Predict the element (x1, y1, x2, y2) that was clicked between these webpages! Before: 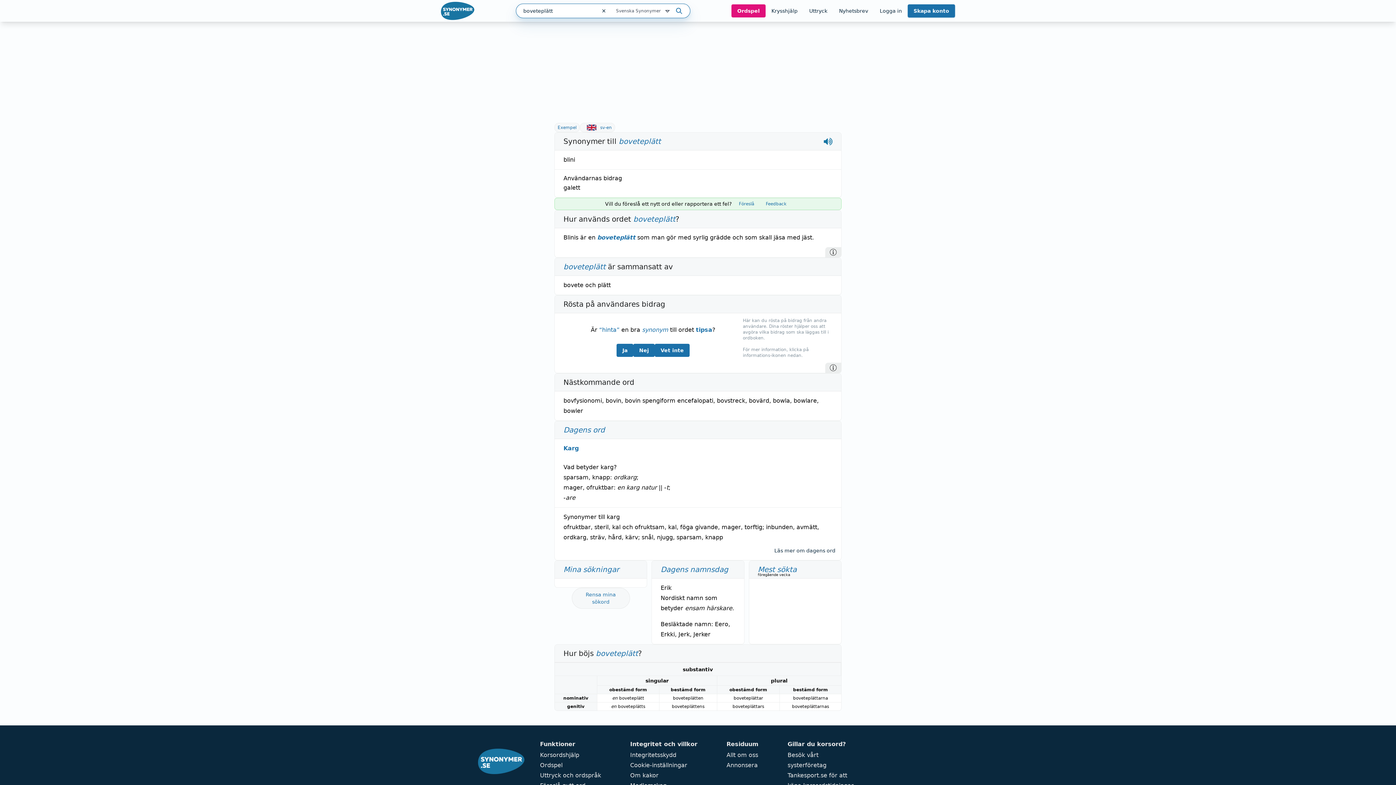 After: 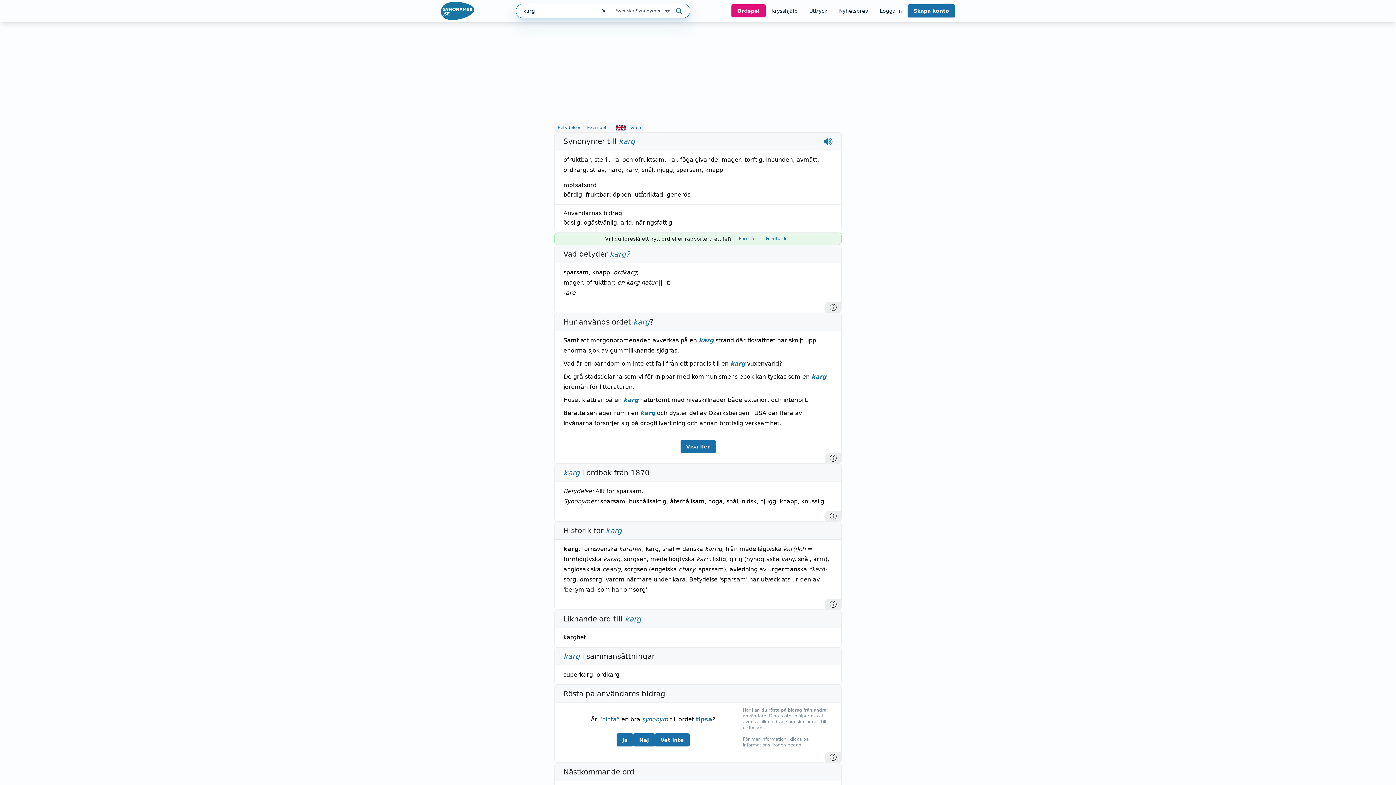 Action: label: Läs mer om dagens ord bbox: (768, 547, 841, 557)